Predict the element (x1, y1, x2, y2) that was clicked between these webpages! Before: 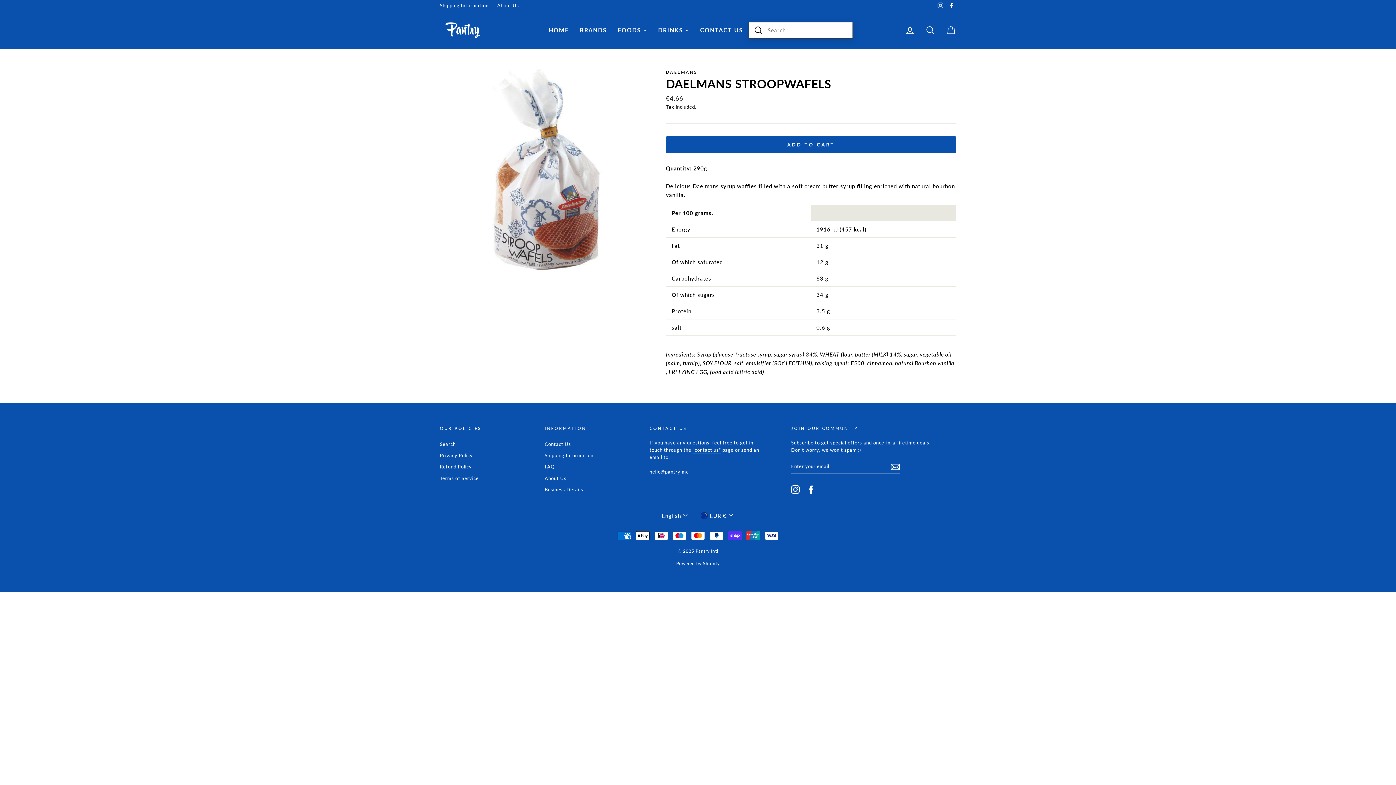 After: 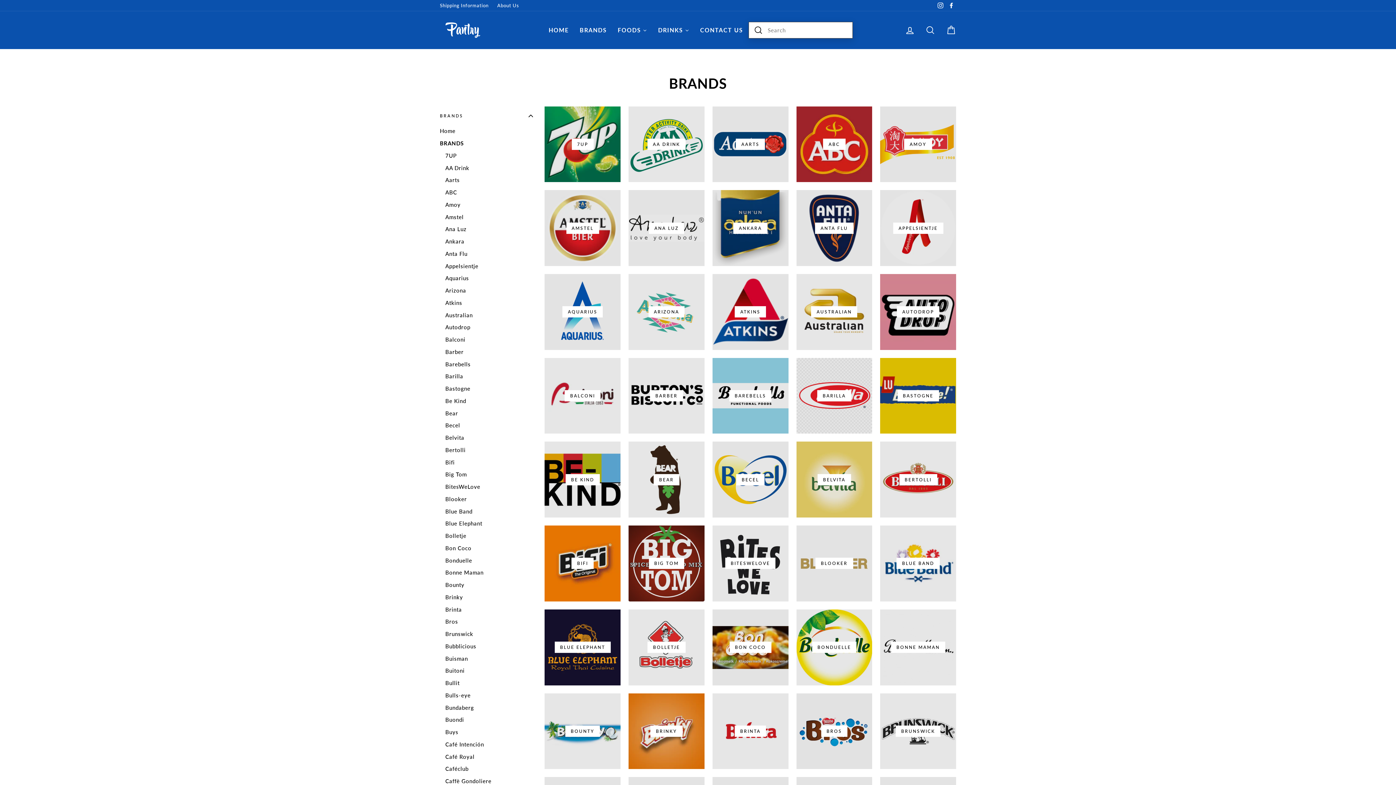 Action: label: BRANDS bbox: (574, 24, 612, 35)